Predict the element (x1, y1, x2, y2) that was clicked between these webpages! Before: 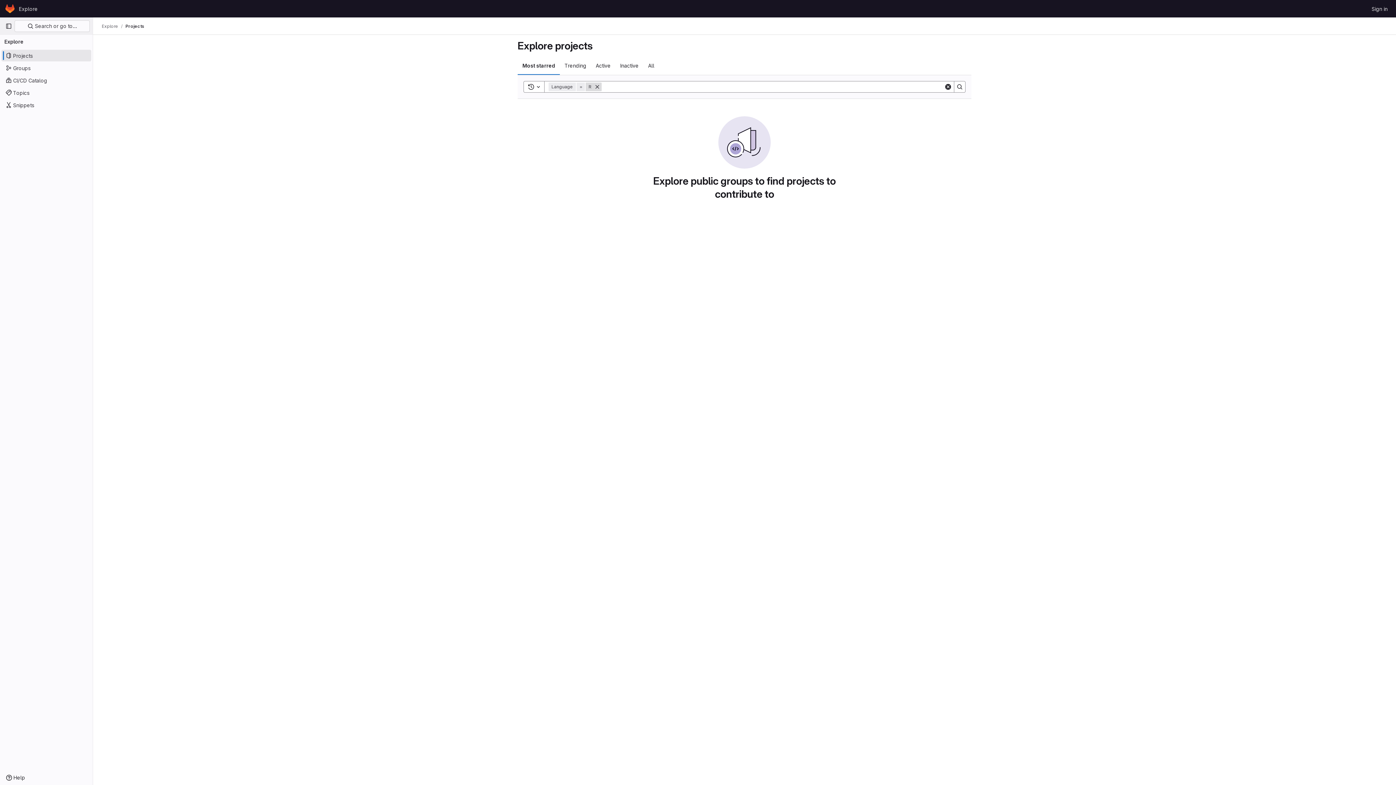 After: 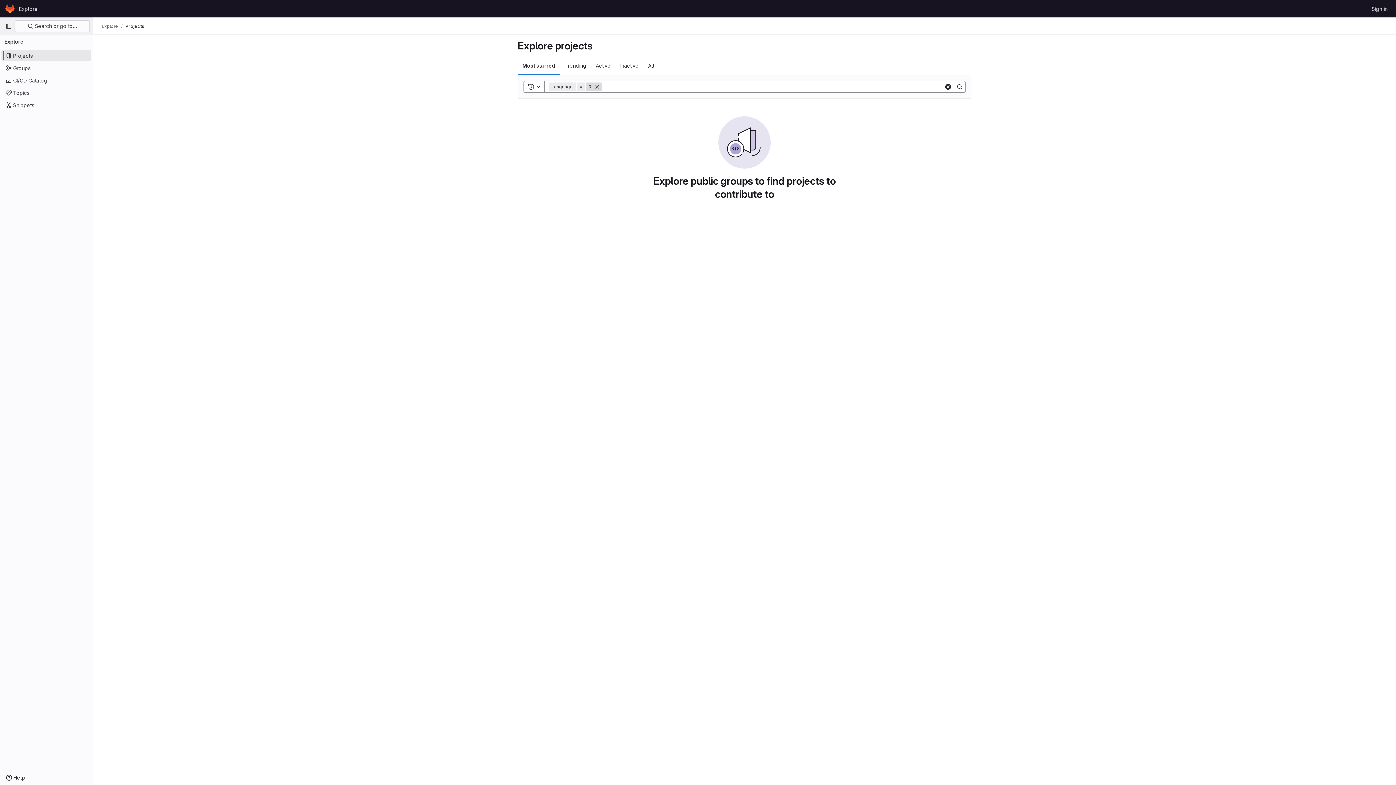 Action: label: Projects bbox: (125, 23, 144, 29)